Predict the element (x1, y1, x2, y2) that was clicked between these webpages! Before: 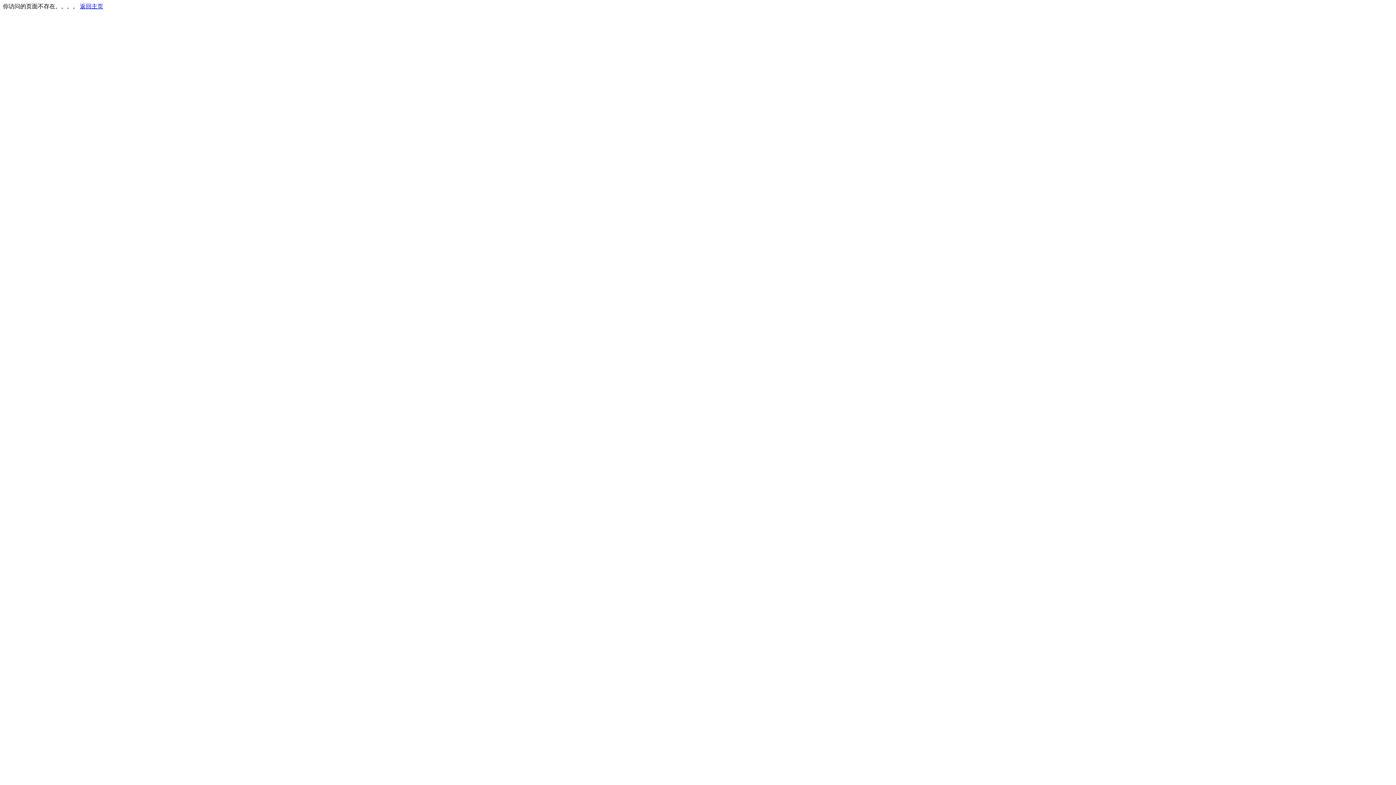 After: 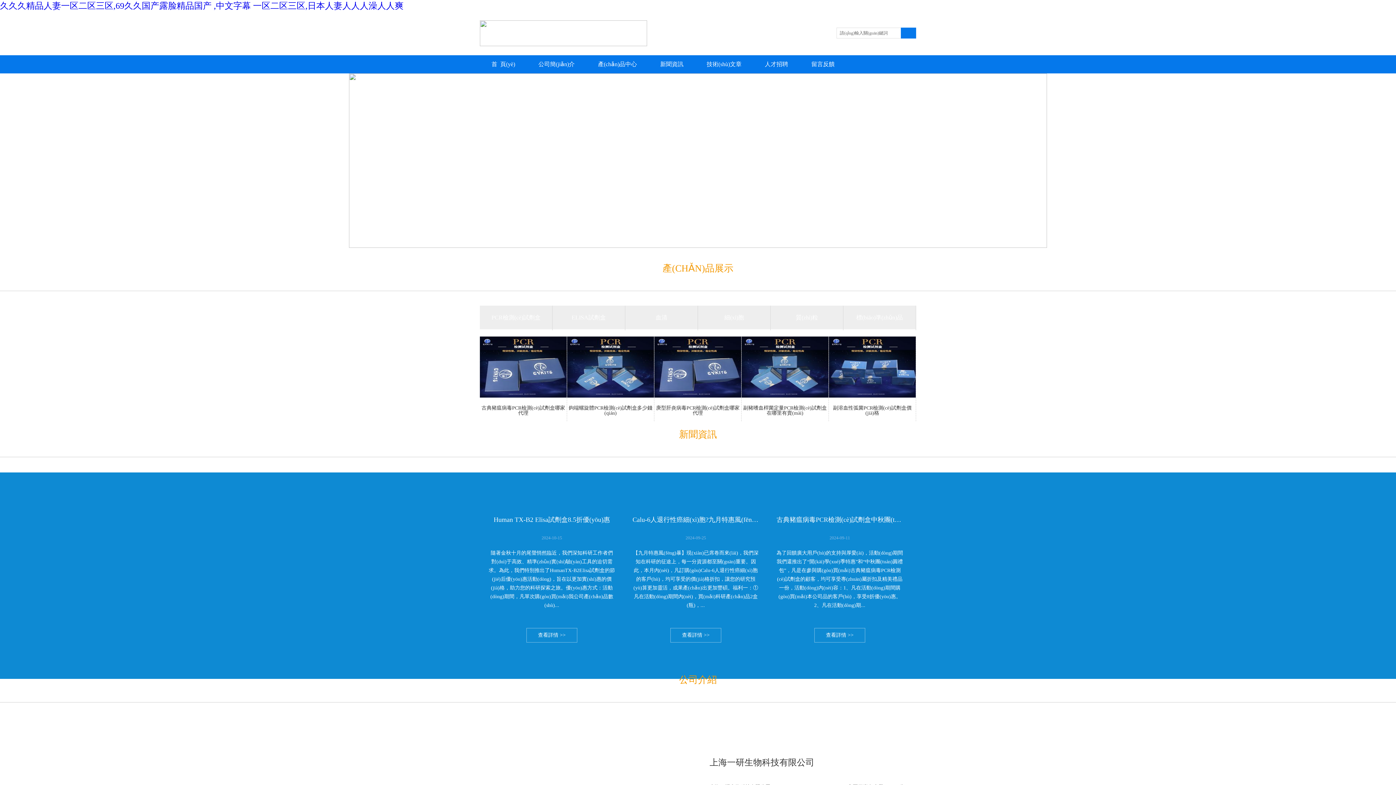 Action: label: 返回主页 bbox: (80, 3, 103, 9)